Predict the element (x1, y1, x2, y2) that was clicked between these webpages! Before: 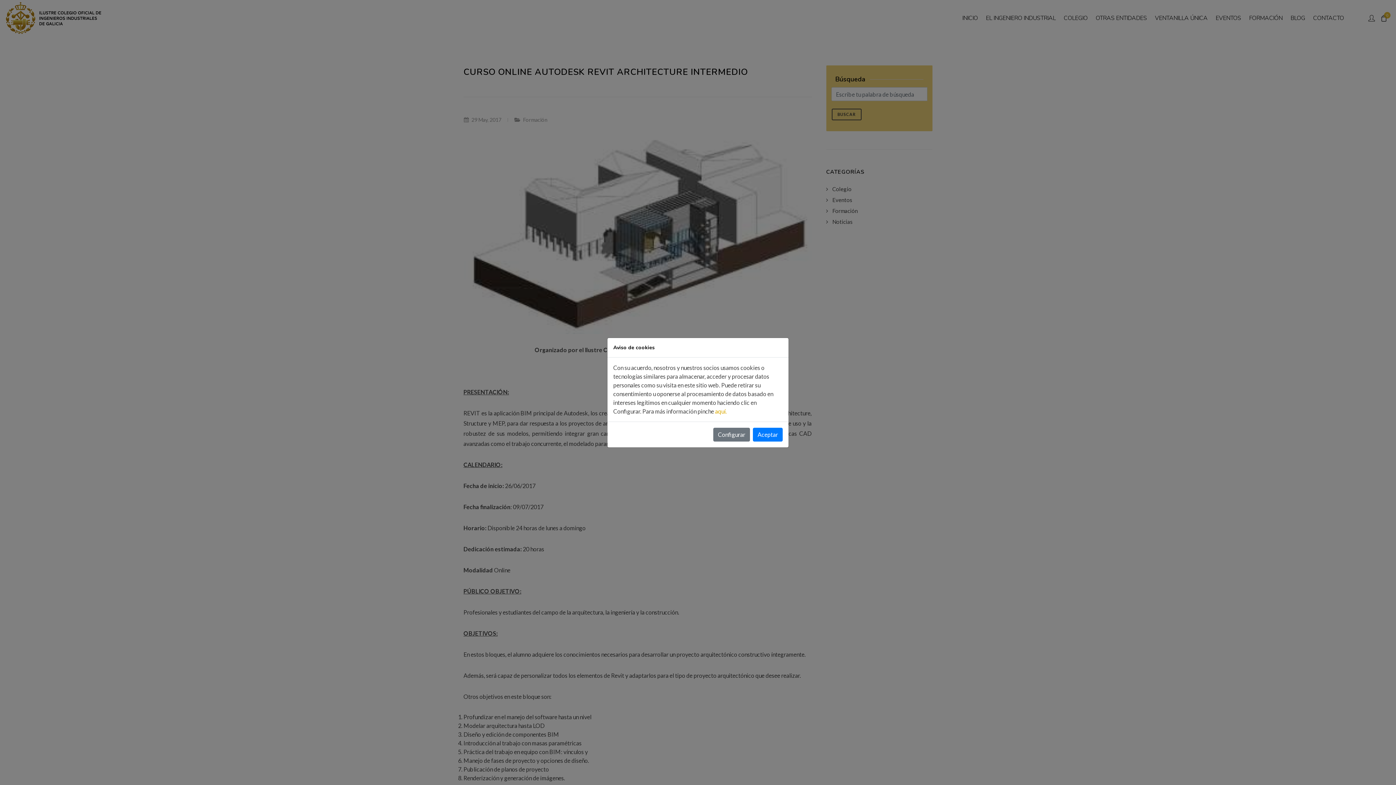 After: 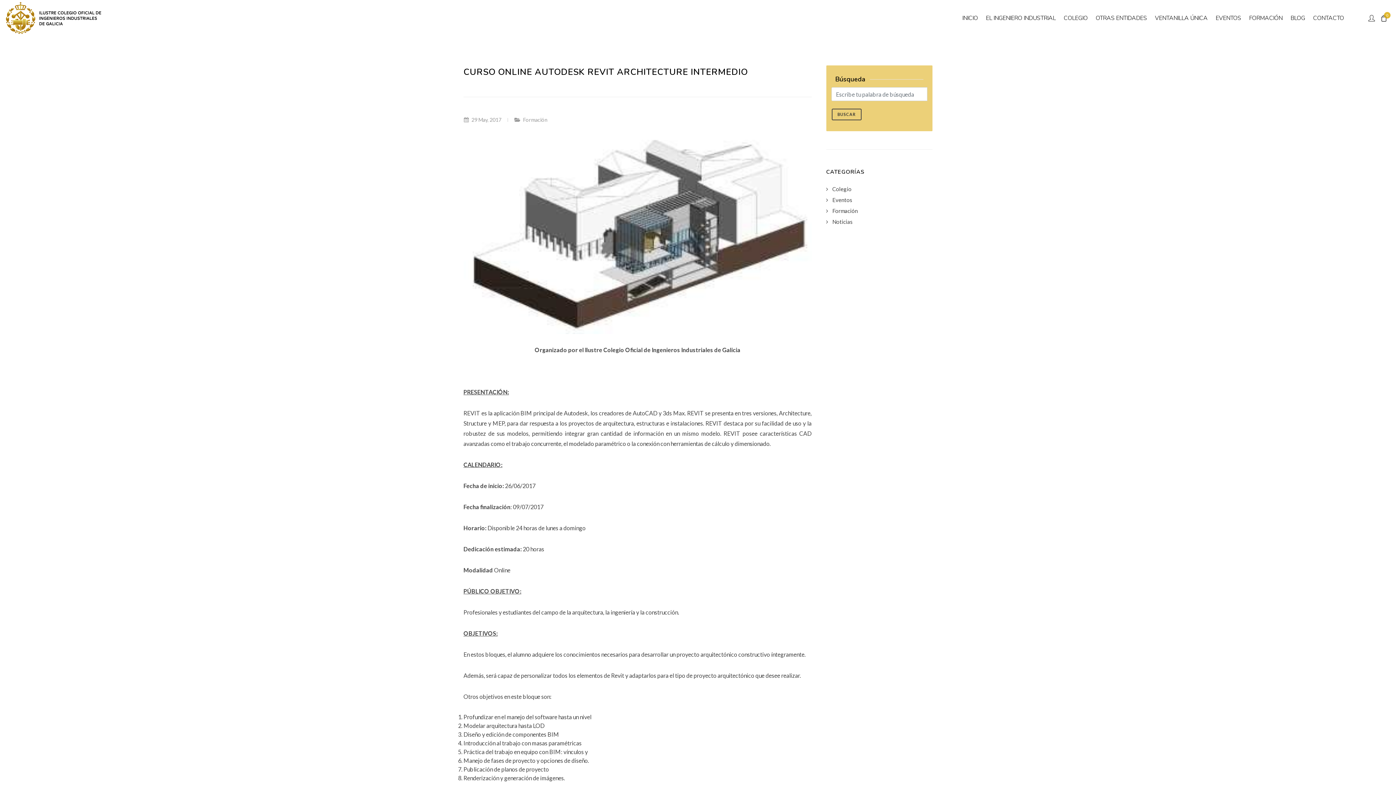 Action: label: Aceptar bbox: (753, 427, 782, 441)